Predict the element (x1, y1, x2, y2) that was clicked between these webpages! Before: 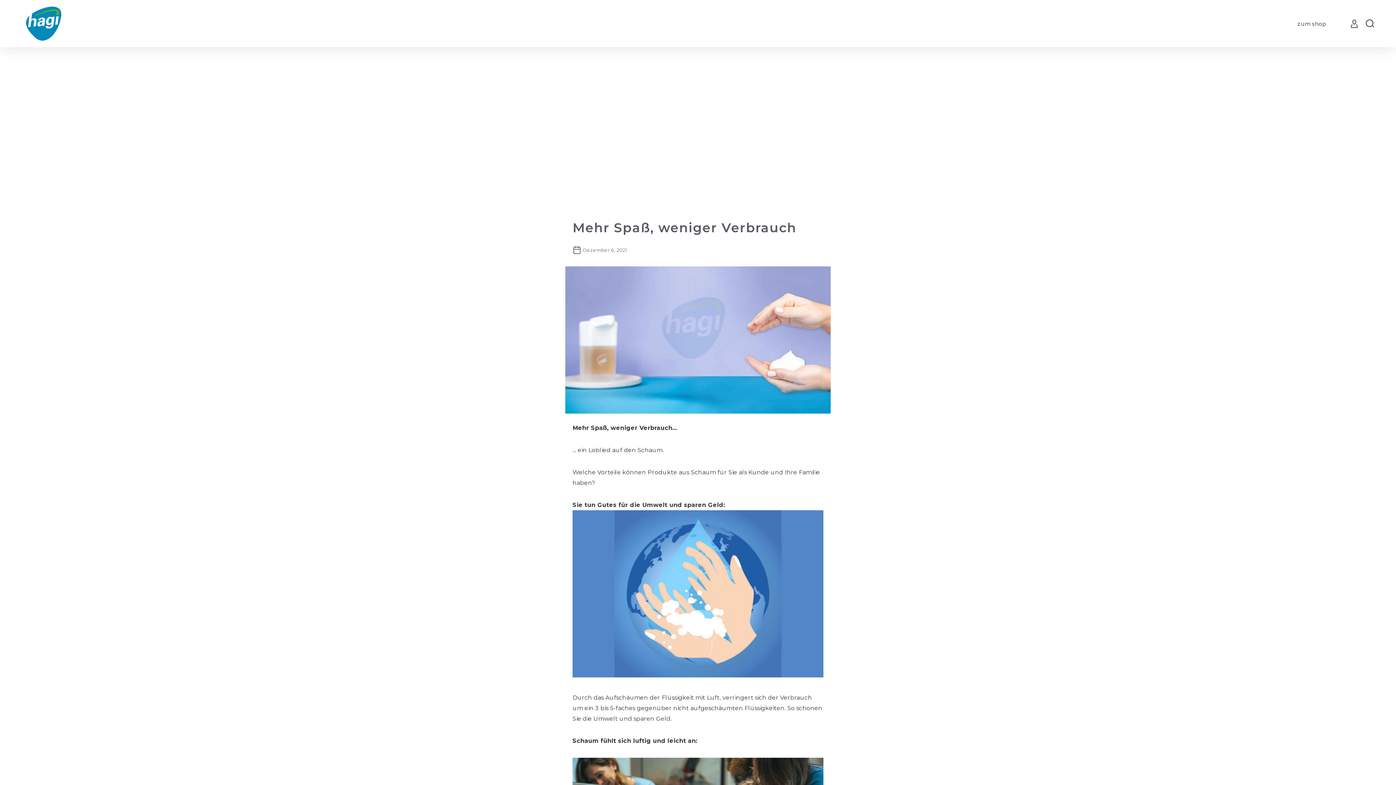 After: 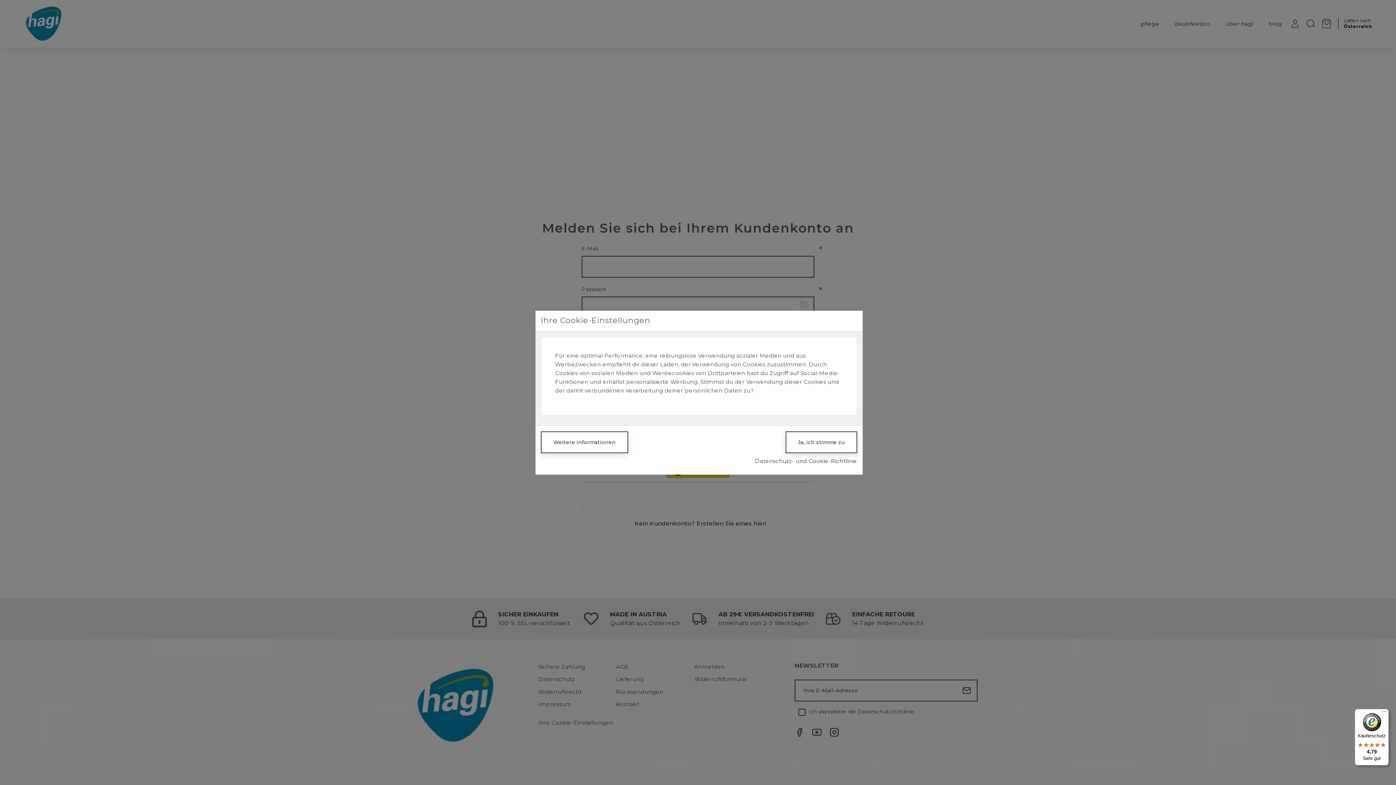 Action: bbox: (1349, 18, 1359, 28)